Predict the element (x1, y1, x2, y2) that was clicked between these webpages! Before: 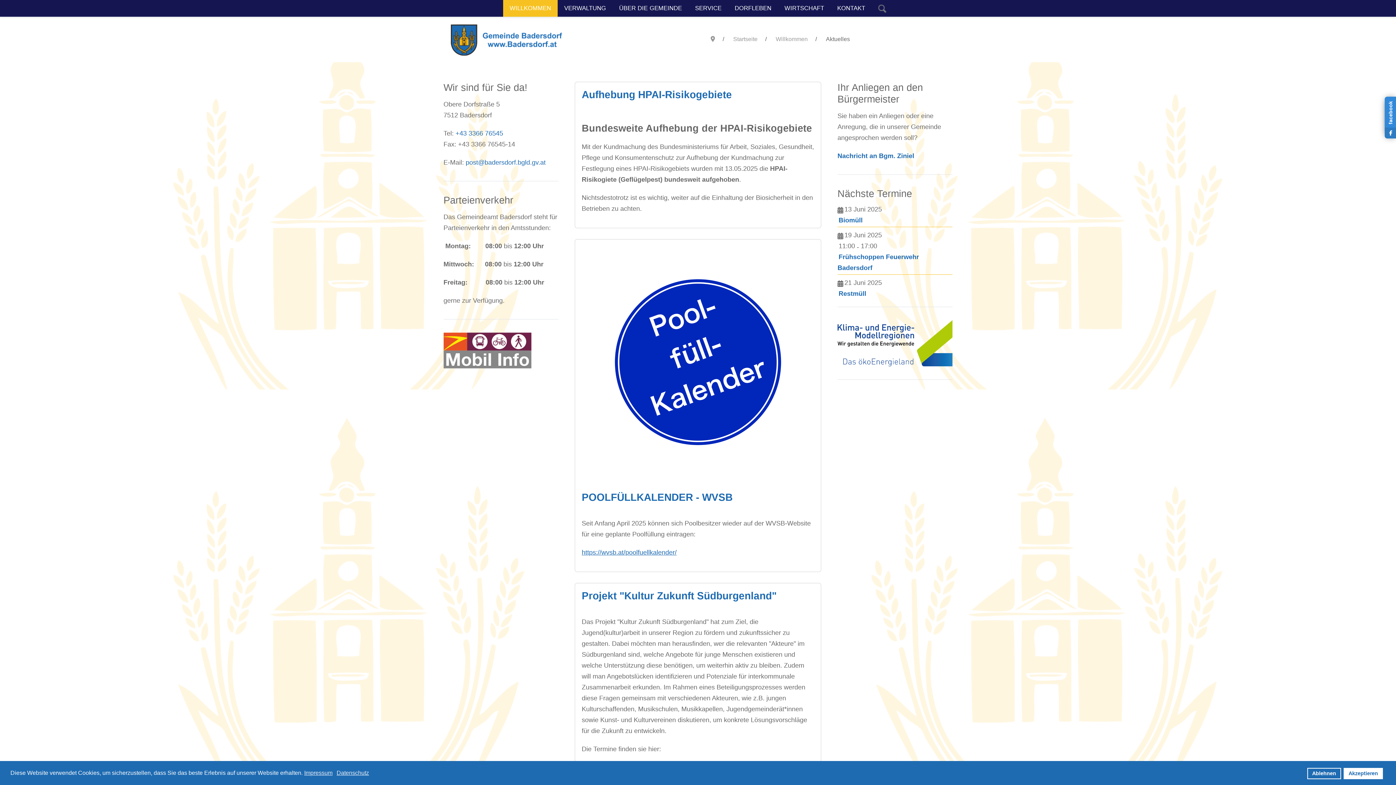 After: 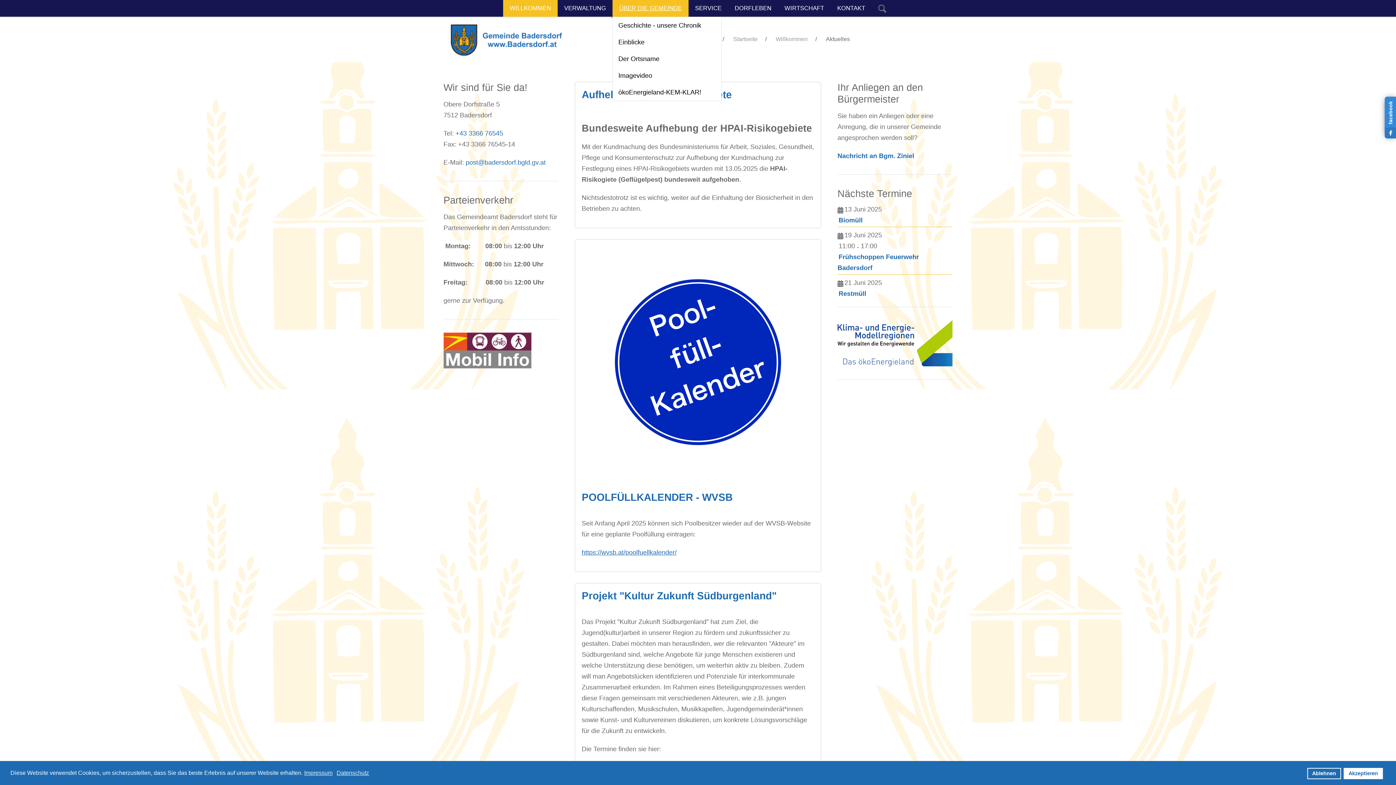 Action: bbox: (612, 0, 688, 16) label: ÜBER DIE GEMEINDE